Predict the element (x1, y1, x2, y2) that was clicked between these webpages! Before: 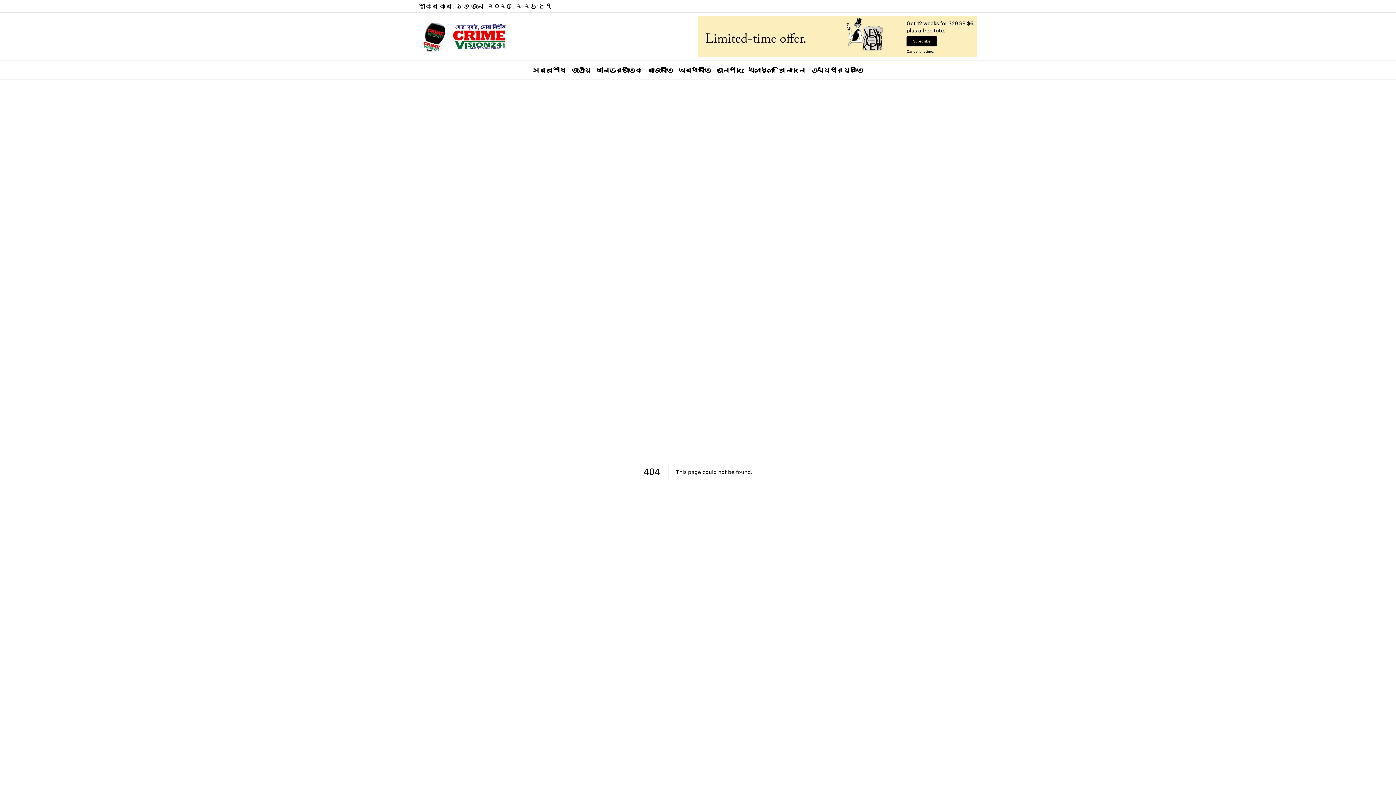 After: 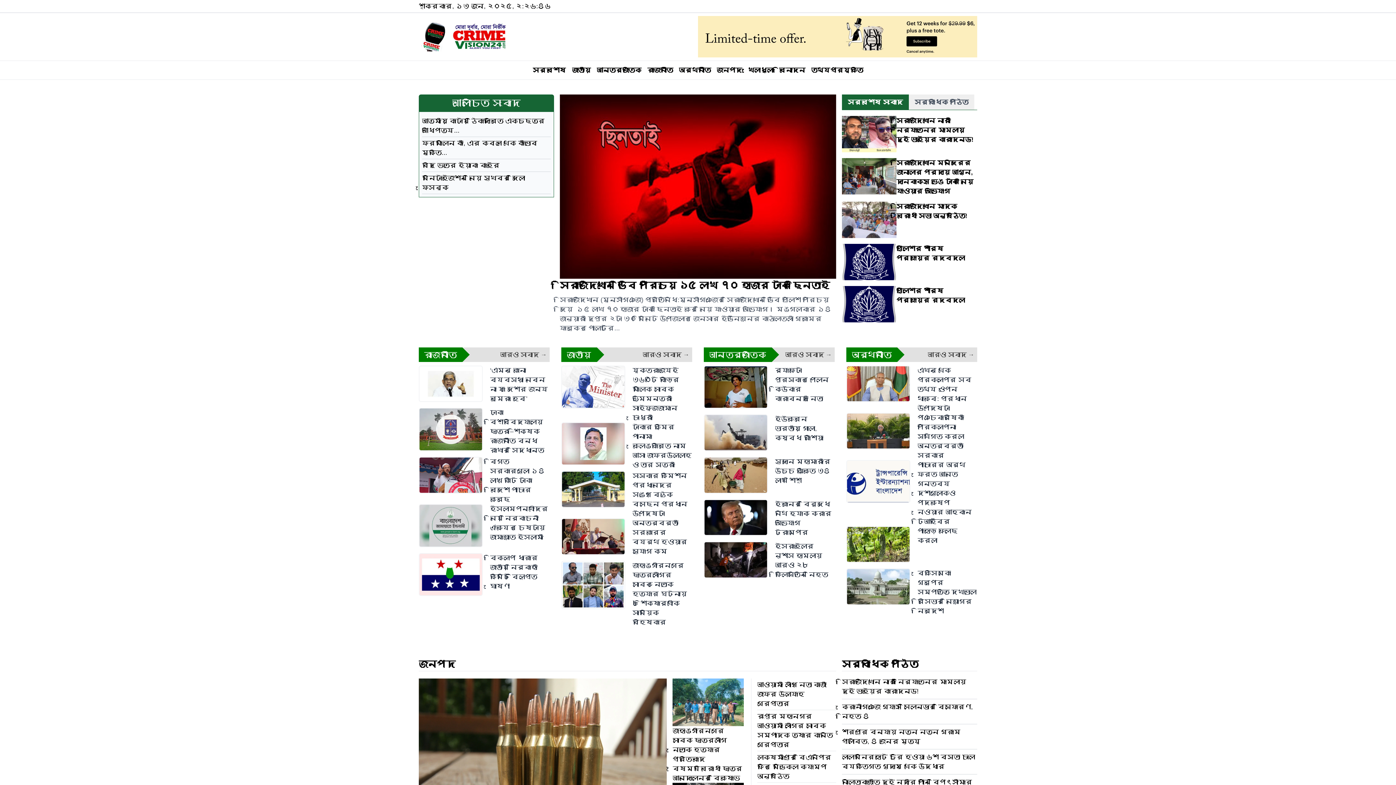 Action: bbox: (418, 21, 698, 52)